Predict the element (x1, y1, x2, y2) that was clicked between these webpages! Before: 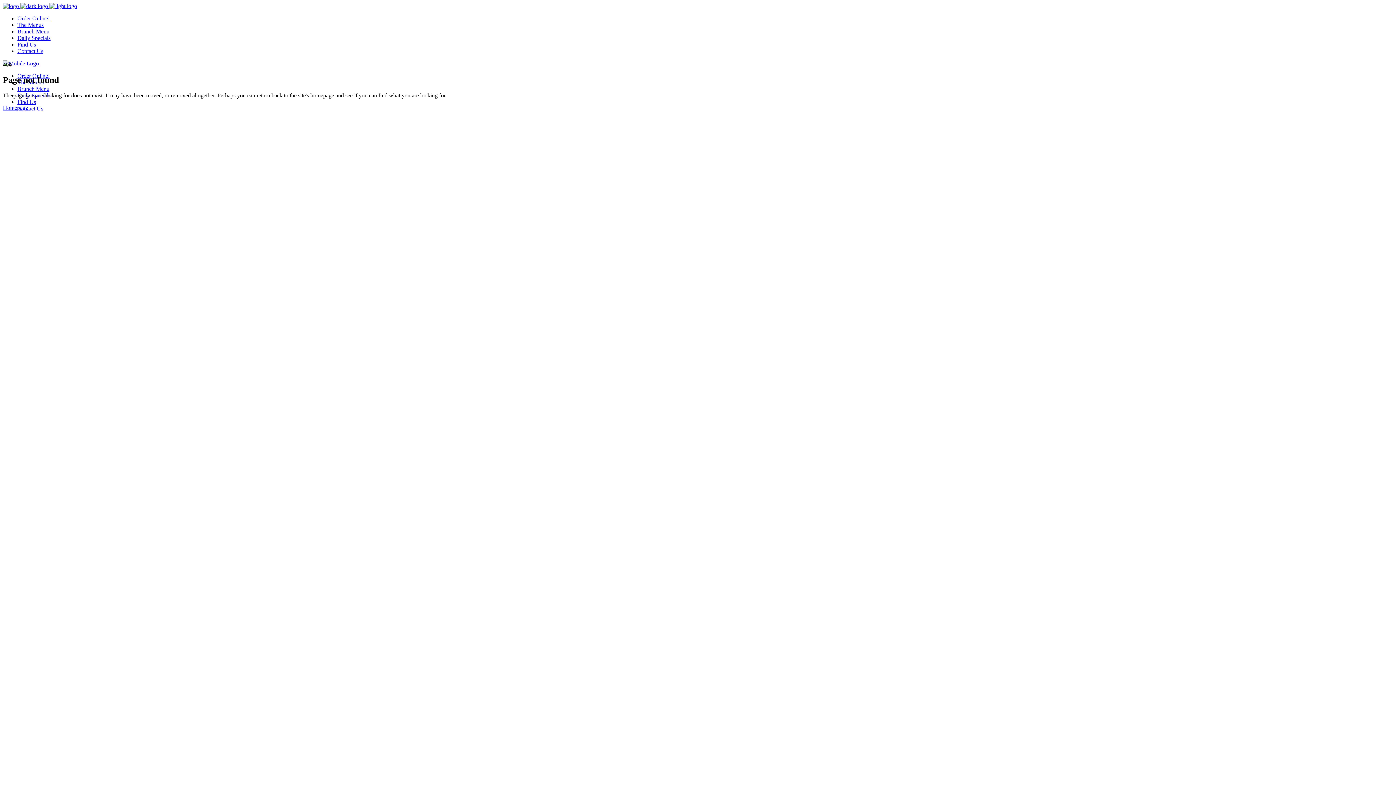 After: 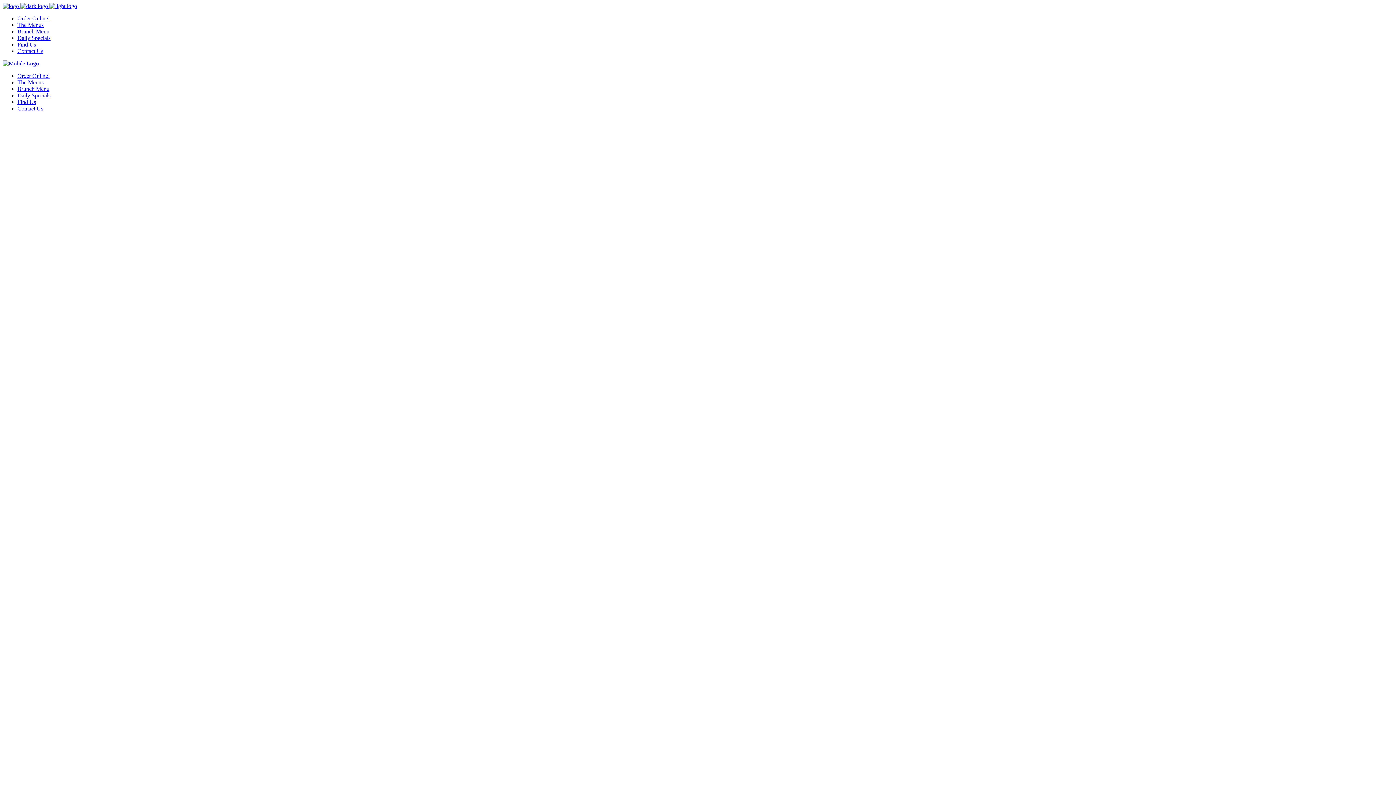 Action: label: Daily Specials bbox: (17, 34, 50, 41)